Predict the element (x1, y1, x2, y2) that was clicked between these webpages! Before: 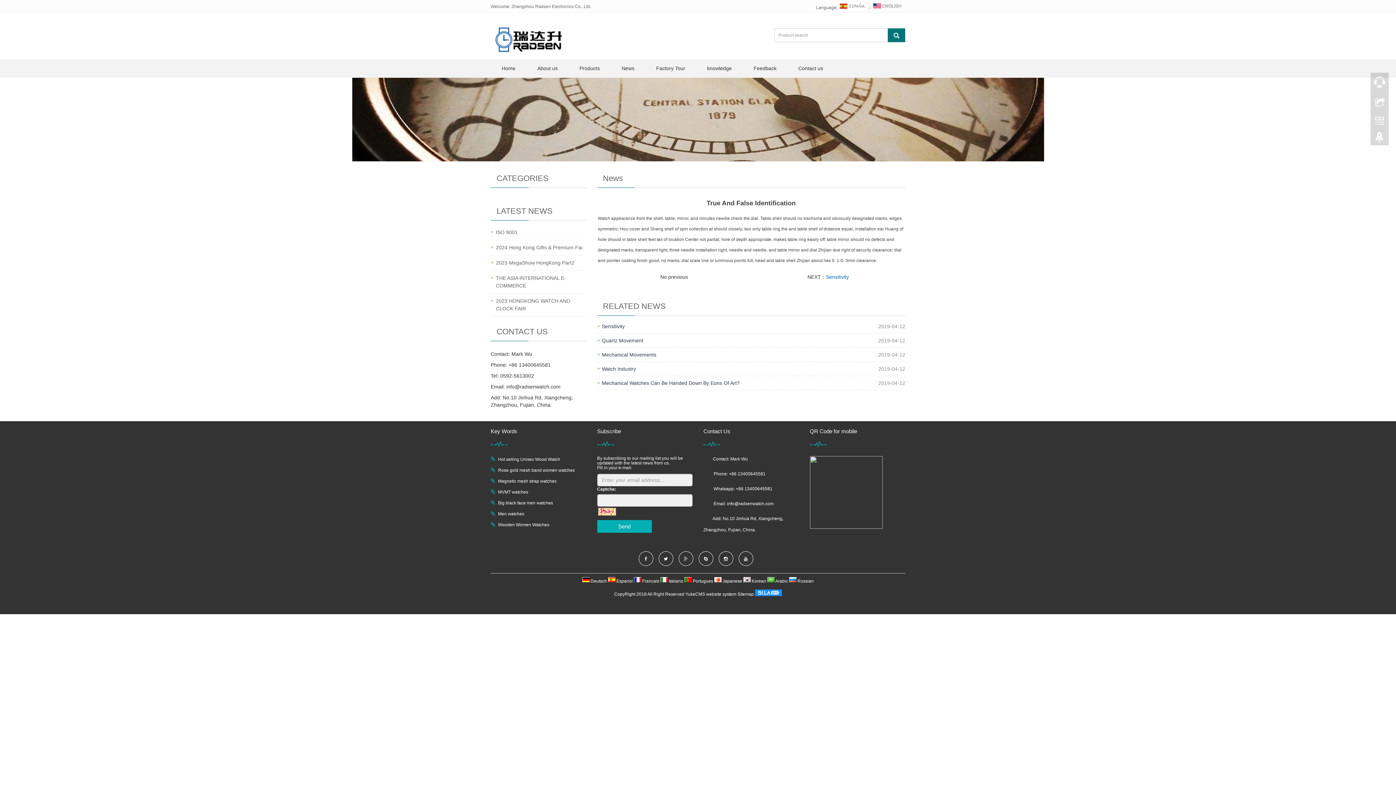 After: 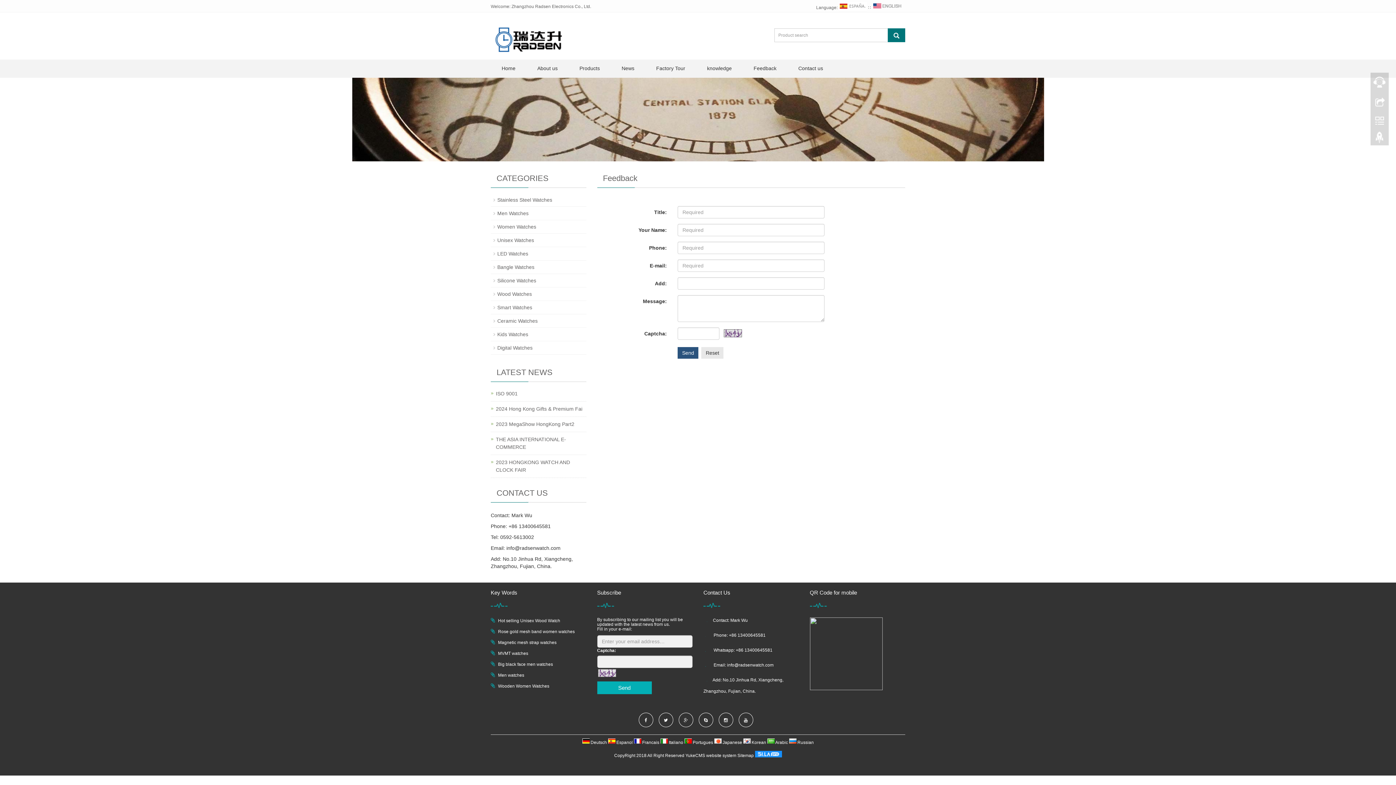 Action: label: Feedback bbox: (742, 59, 787, 77)